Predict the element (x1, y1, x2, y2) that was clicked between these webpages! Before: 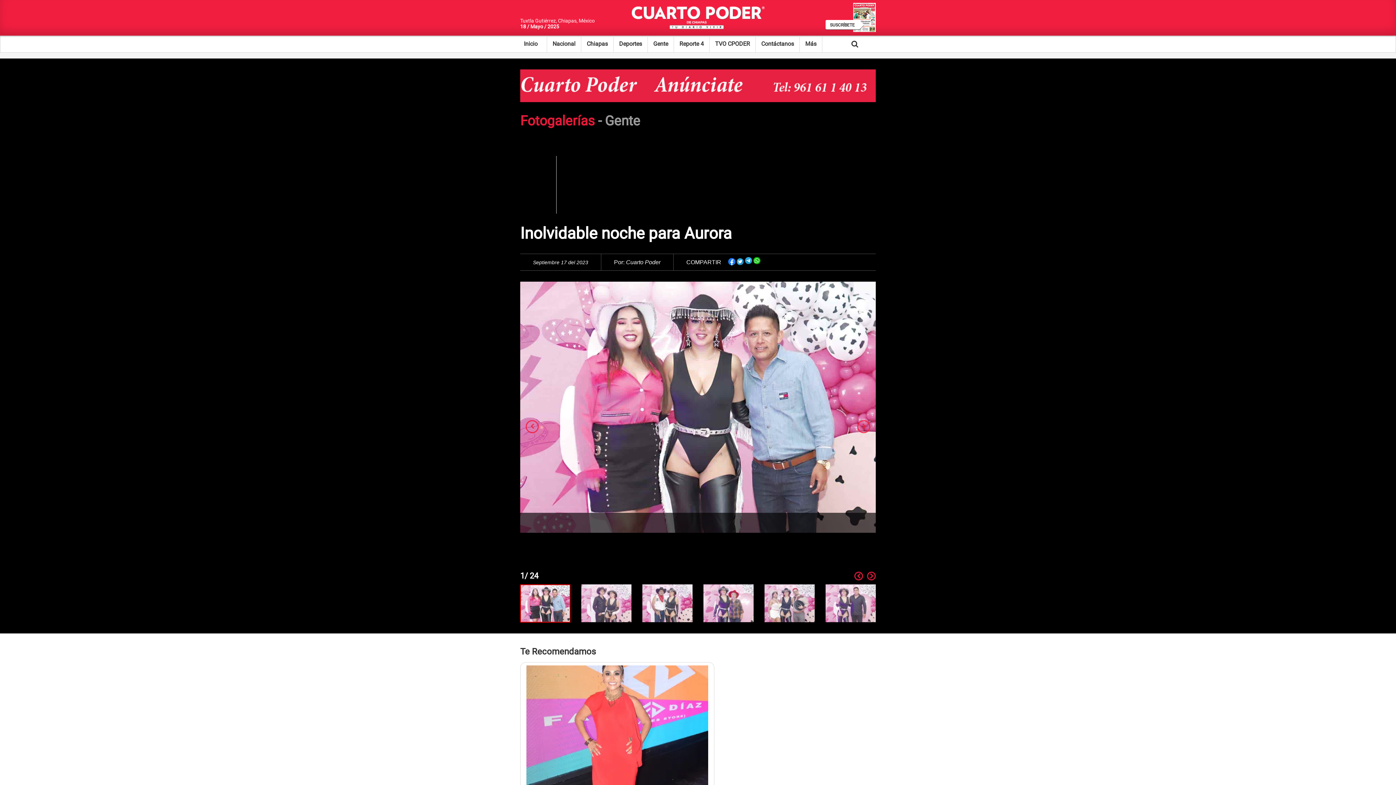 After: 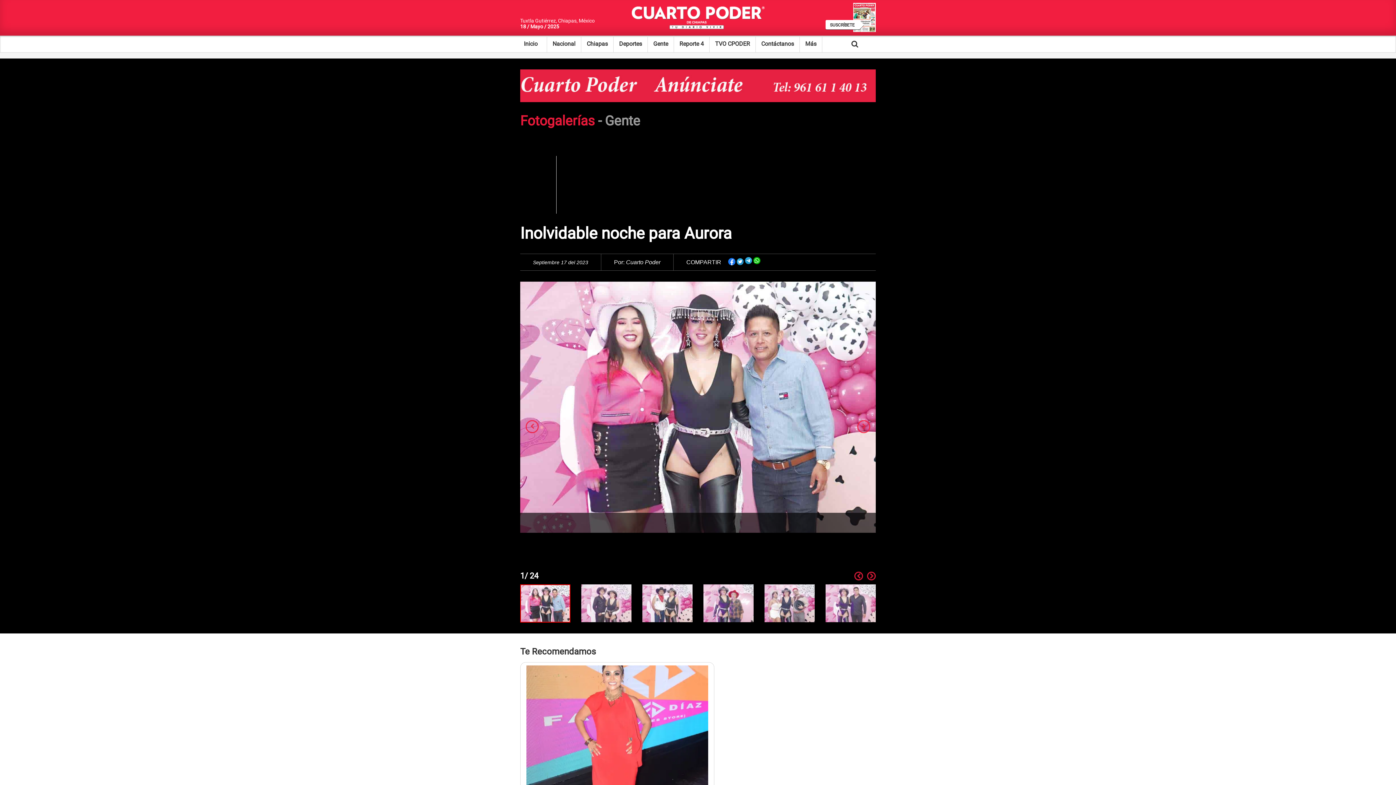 Action: bbox: (728, 256, 735, 265)